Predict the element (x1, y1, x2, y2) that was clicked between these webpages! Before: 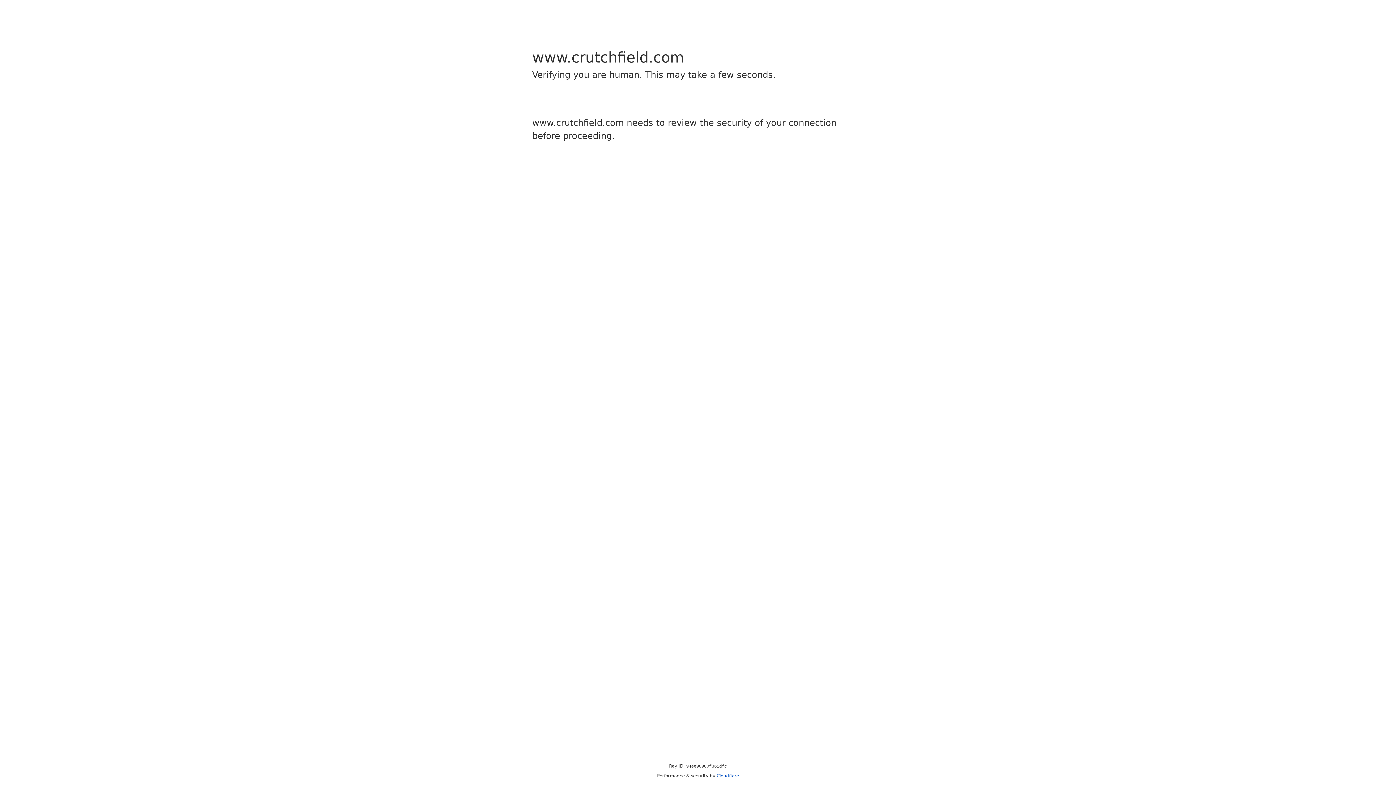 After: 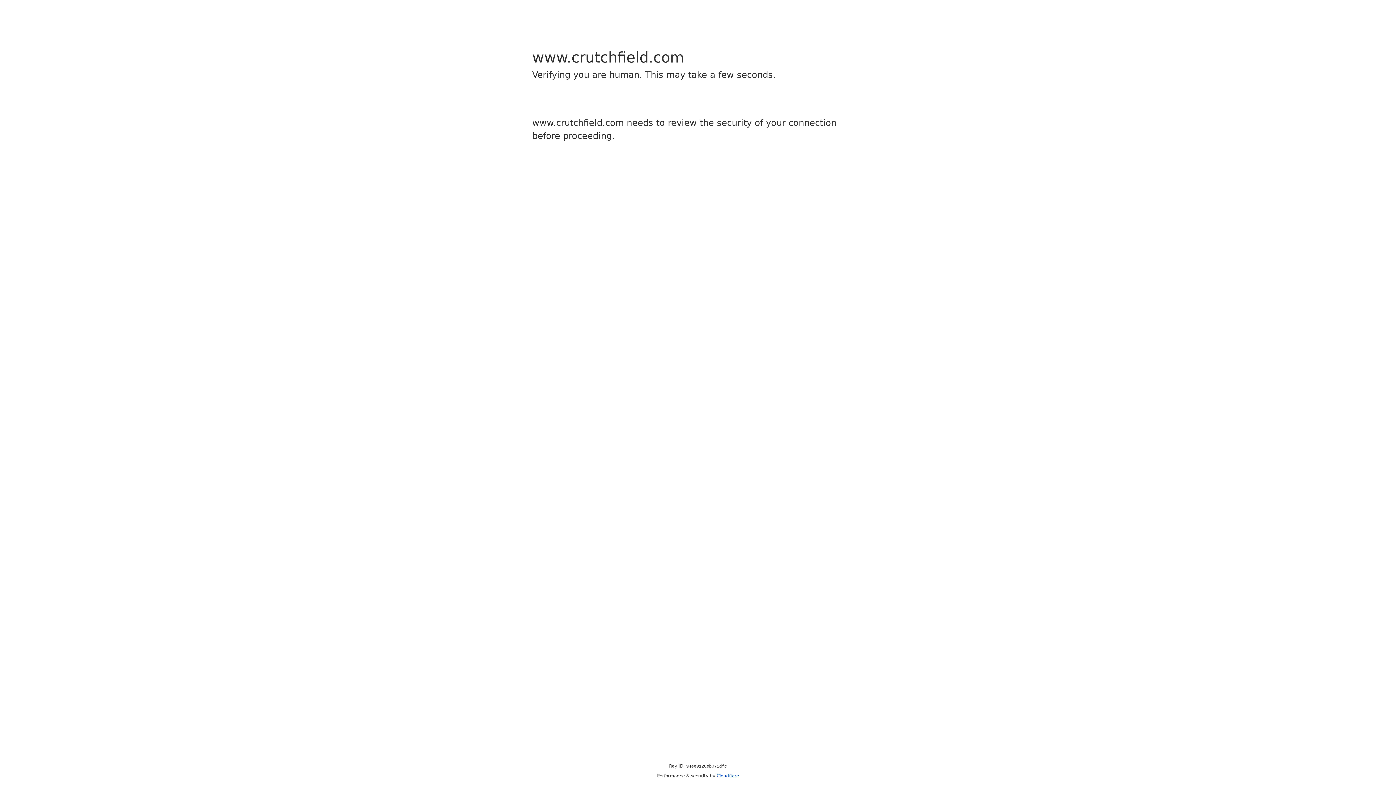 Action: bbox: (716, 773, 739, 778) label: Cloudflare